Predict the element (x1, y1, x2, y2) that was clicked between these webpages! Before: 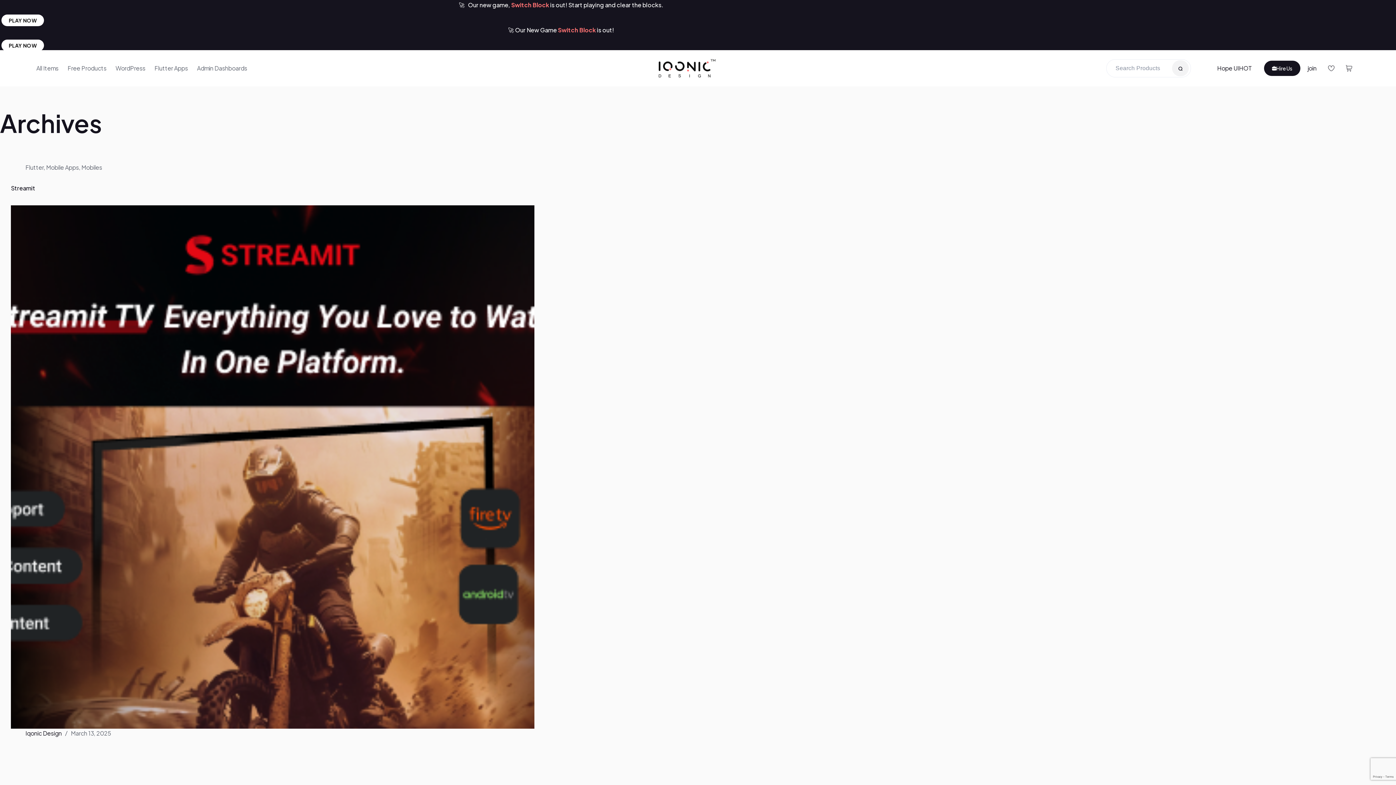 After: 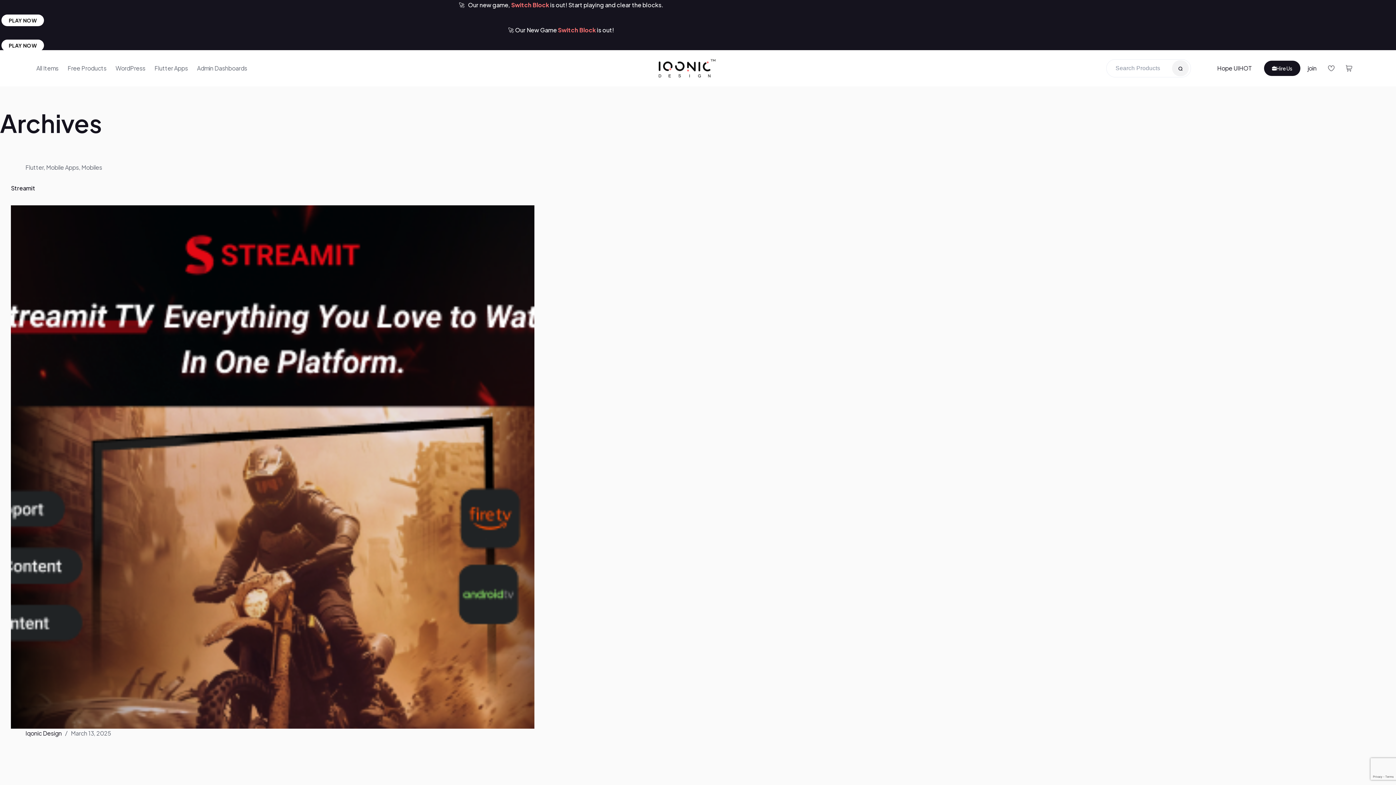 Action: label: PLAY NOW bbox: (1, 14, 44, 26)